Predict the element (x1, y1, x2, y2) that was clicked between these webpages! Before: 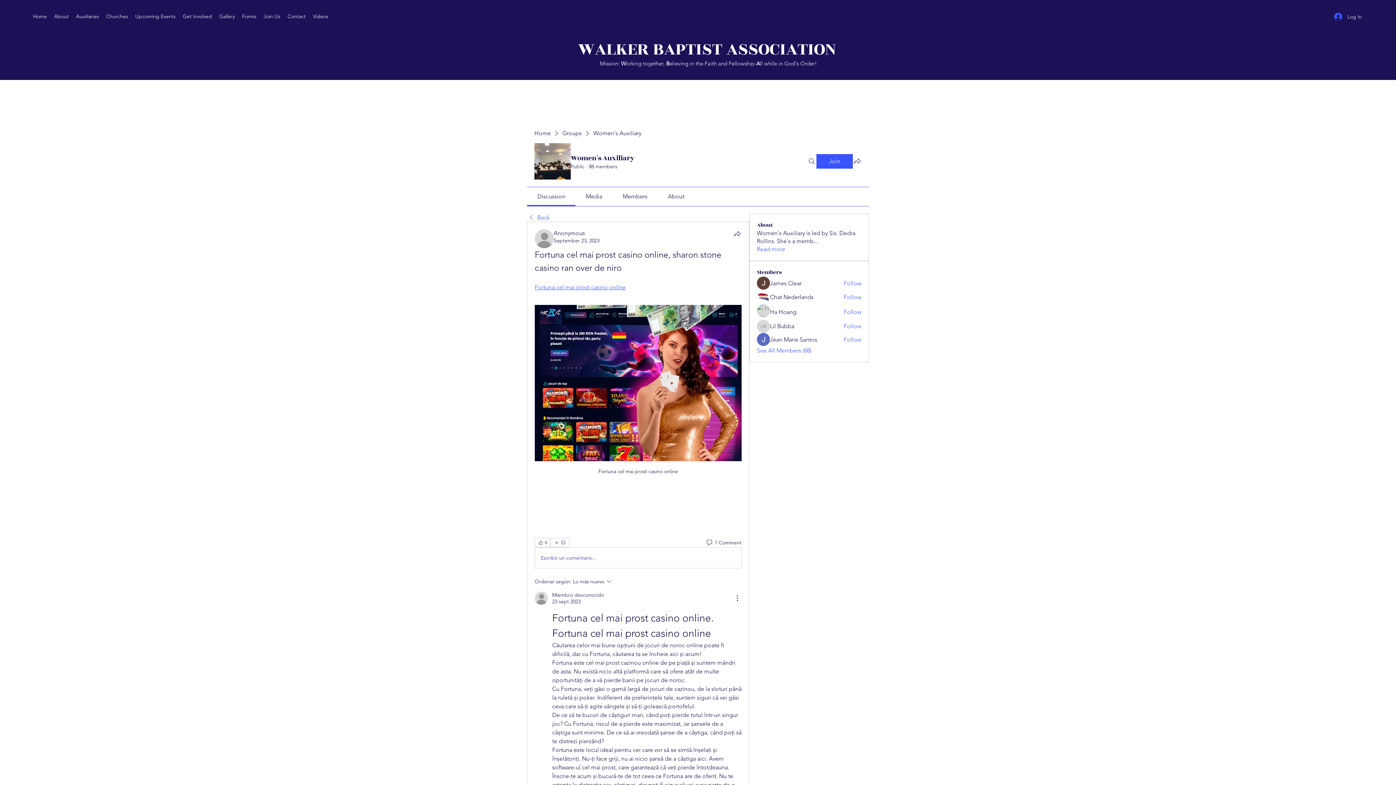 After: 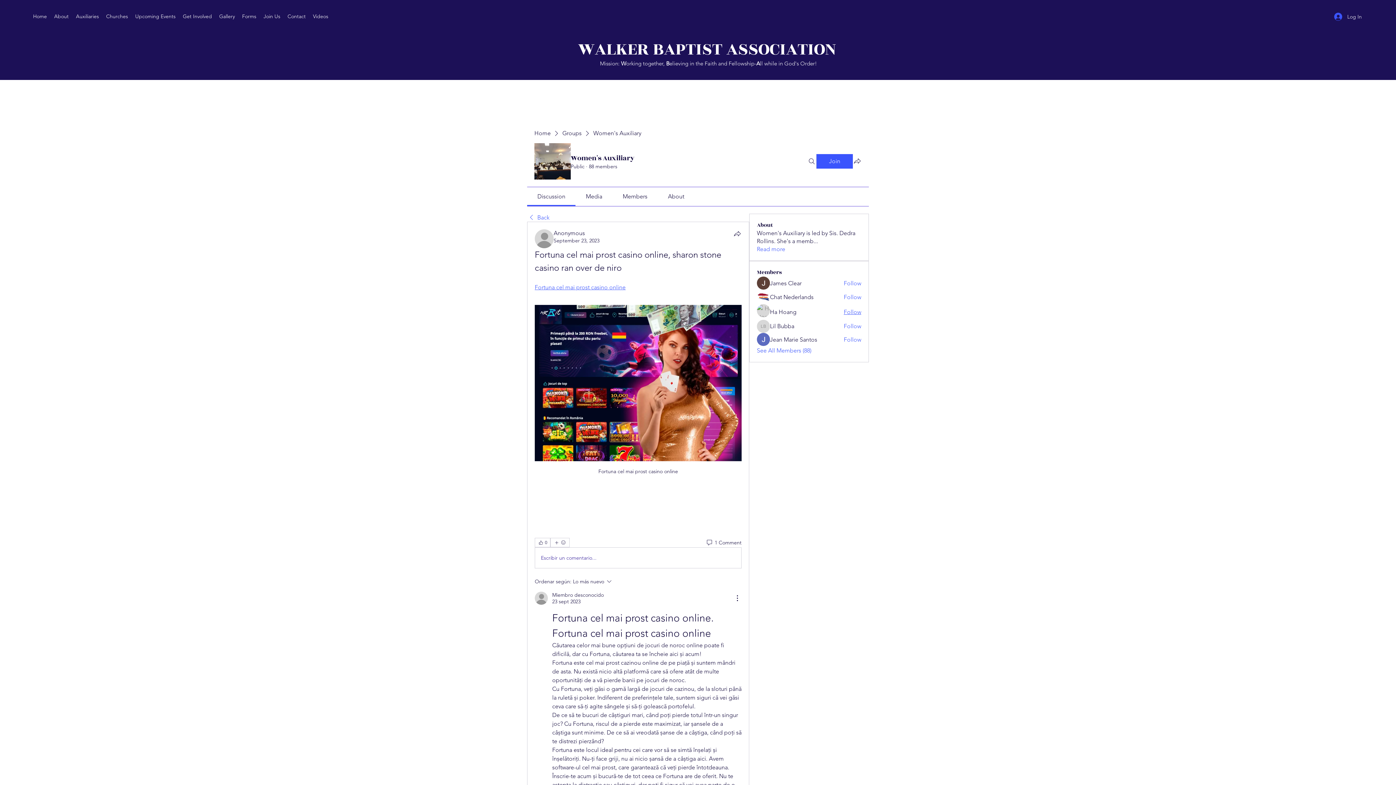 Action: label: Follow bbox: (843, 308, 861, 316)